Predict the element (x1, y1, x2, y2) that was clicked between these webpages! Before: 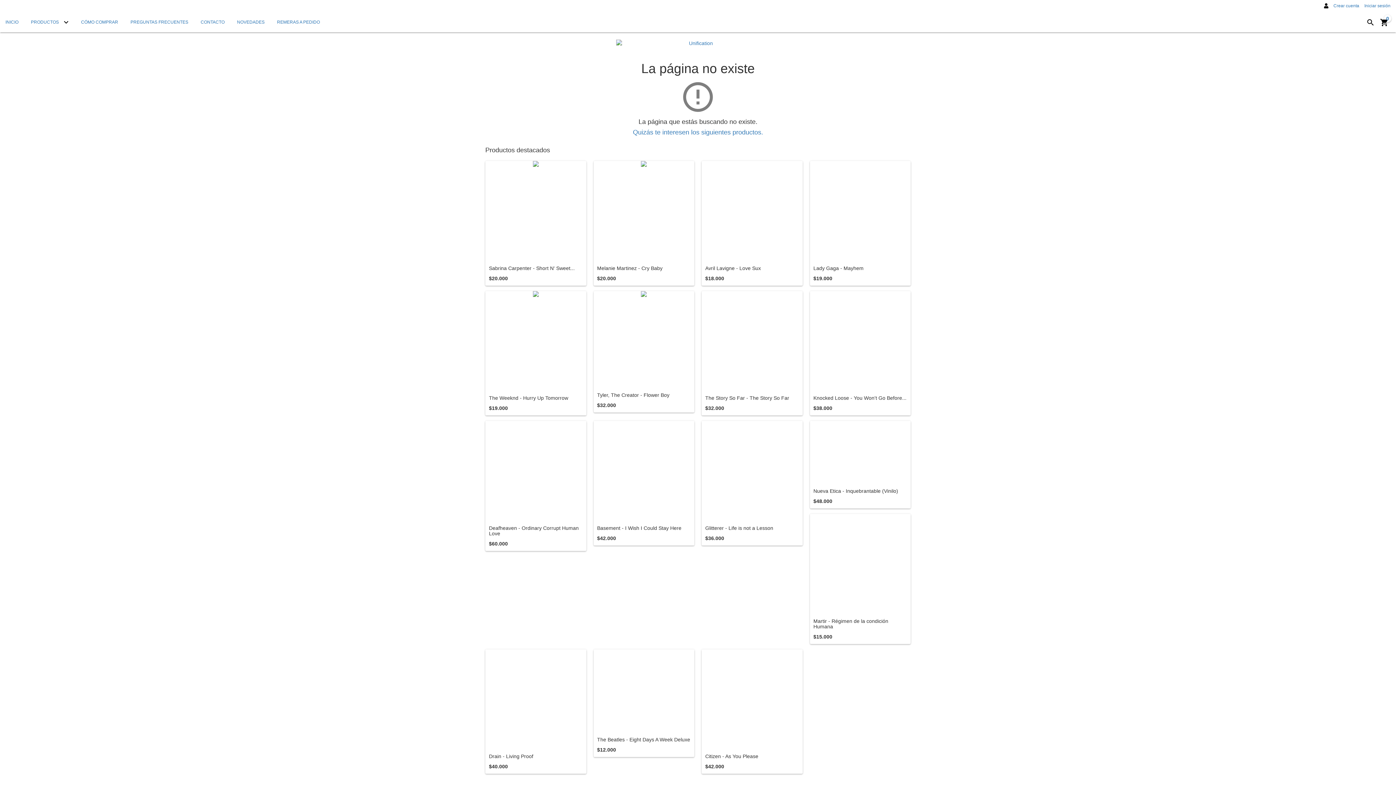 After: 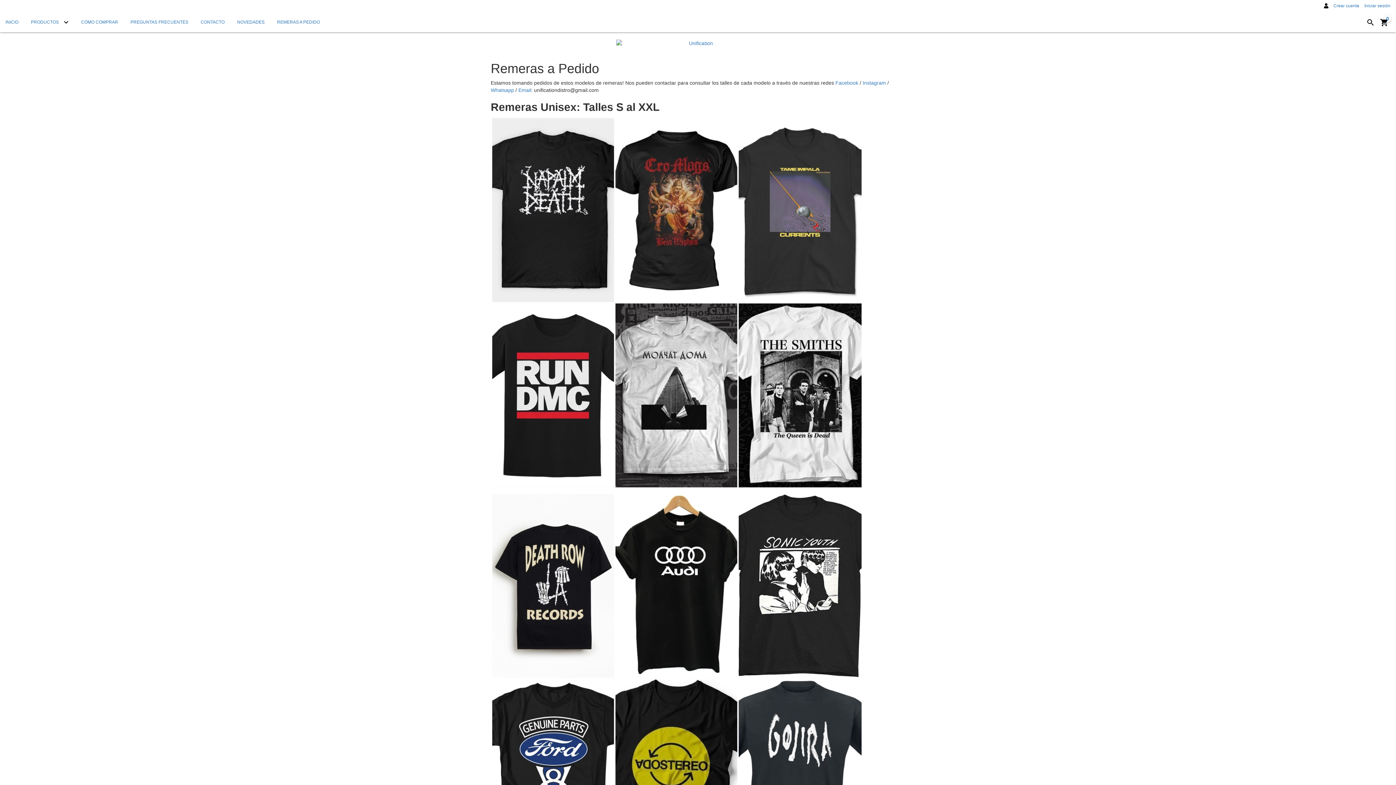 Action: label: REMERAS A PEDIDO bbox: (271, 12, 325, 32)